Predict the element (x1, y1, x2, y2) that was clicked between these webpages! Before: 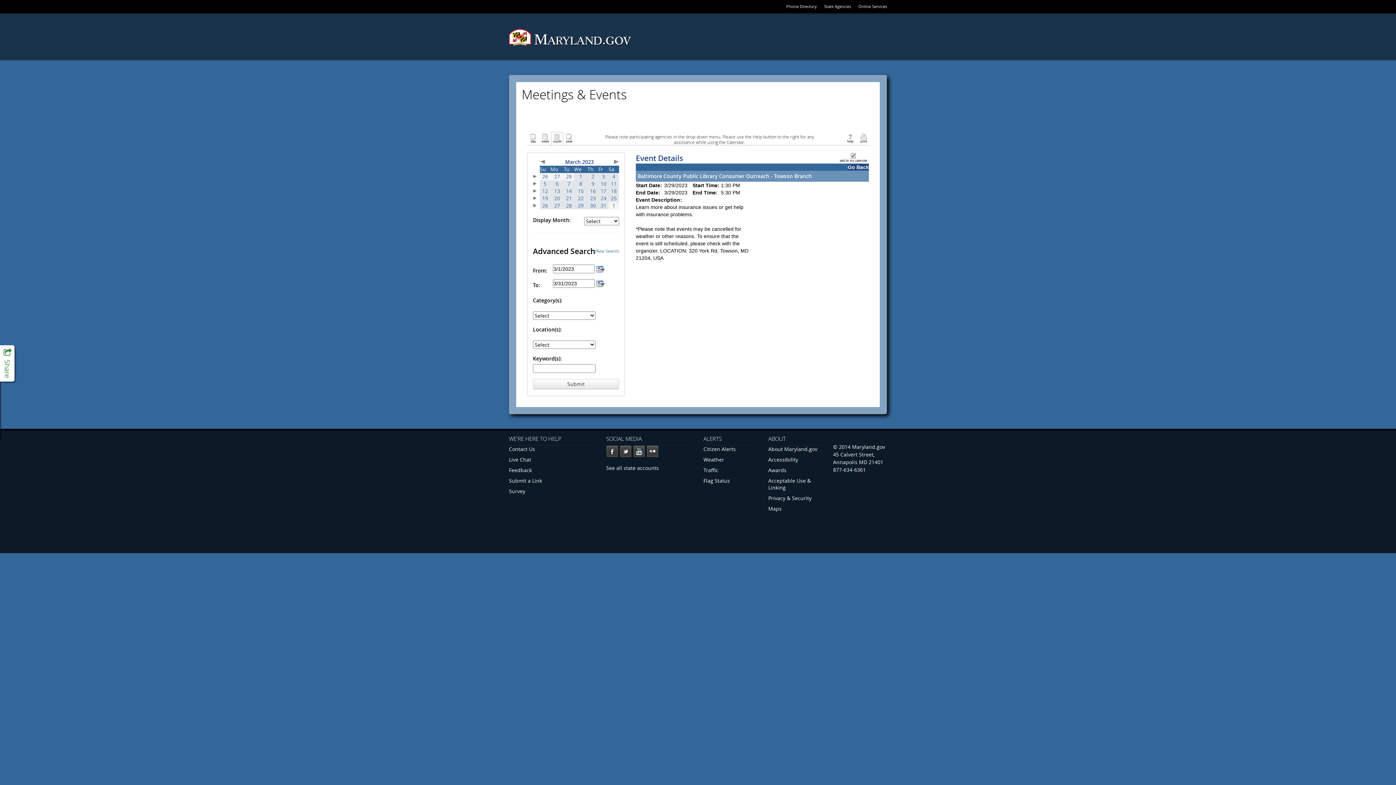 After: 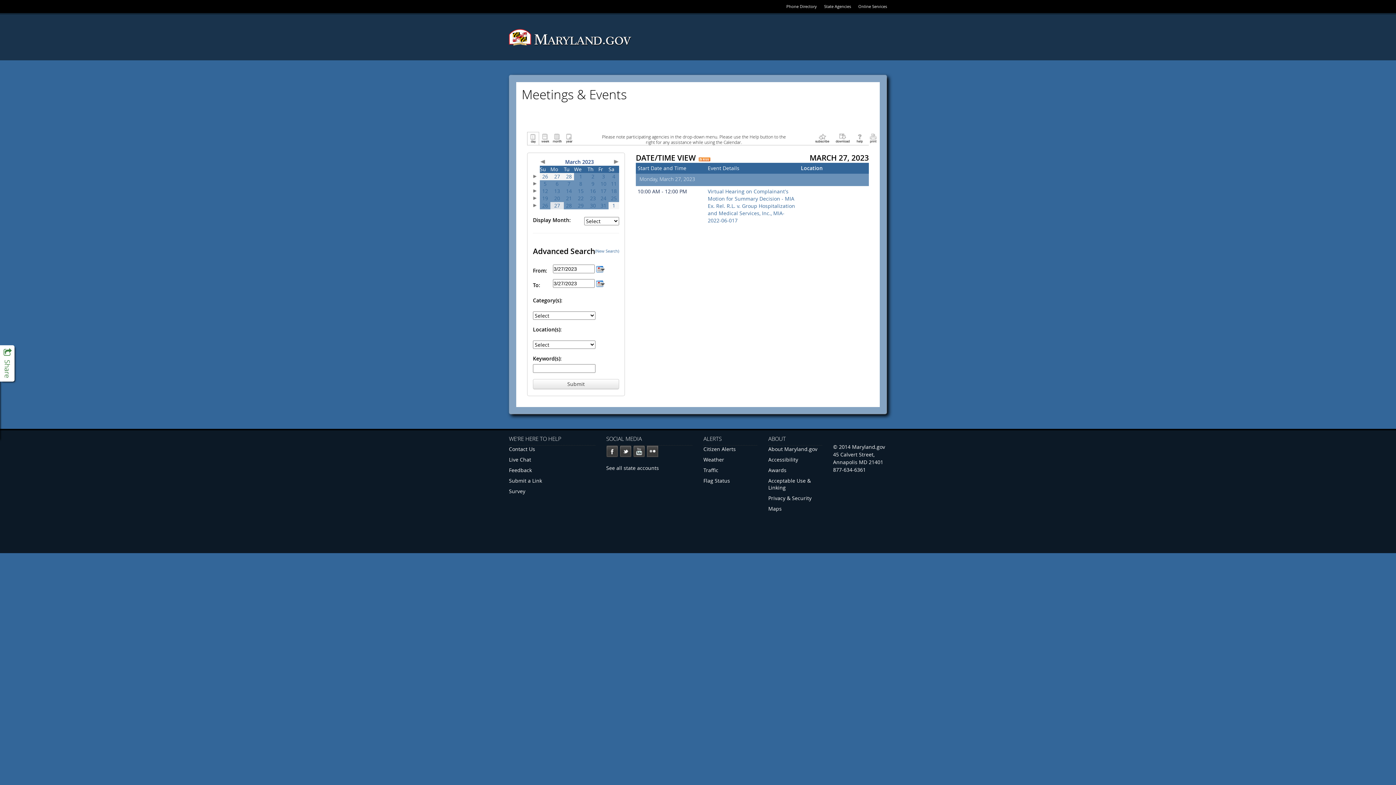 Action: label: 27 bbox: (554, 202, 560, 209)